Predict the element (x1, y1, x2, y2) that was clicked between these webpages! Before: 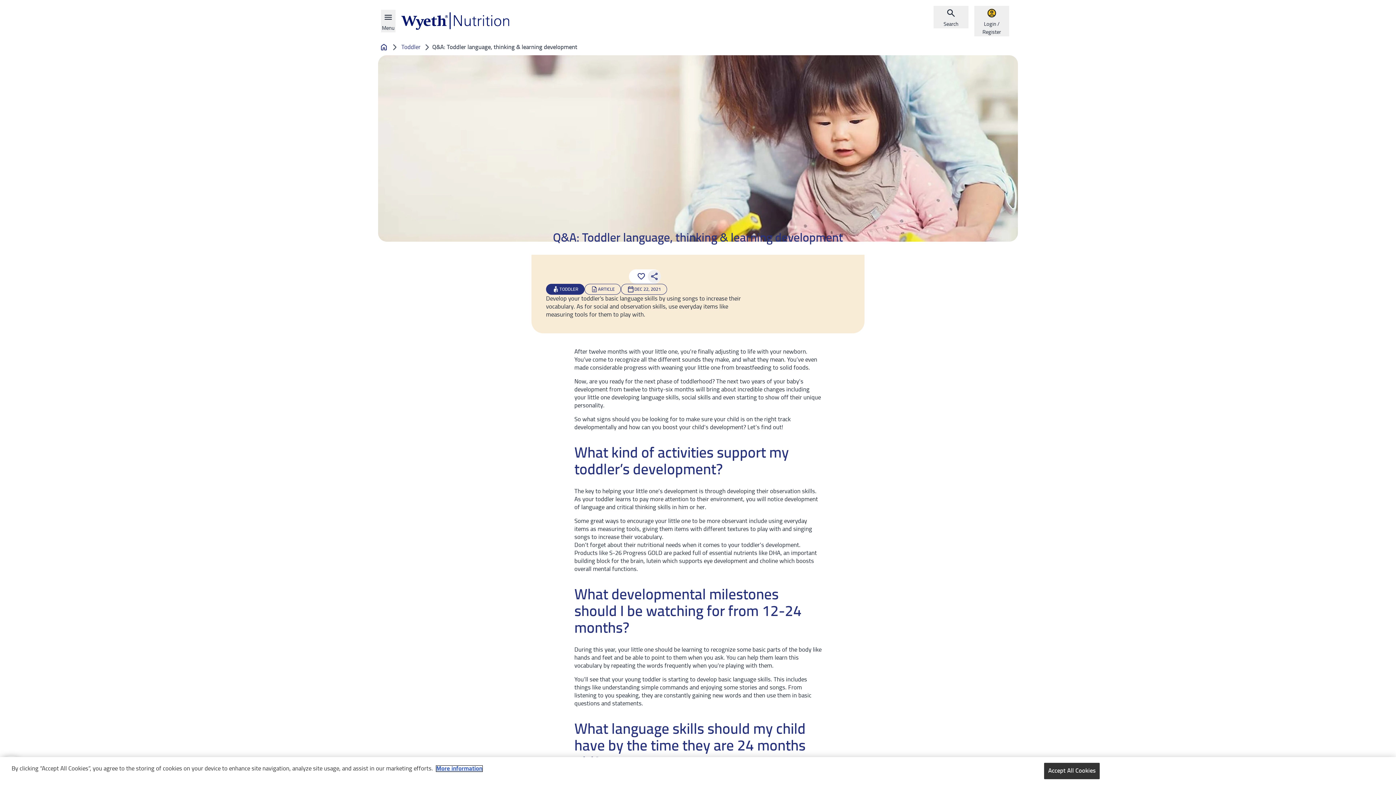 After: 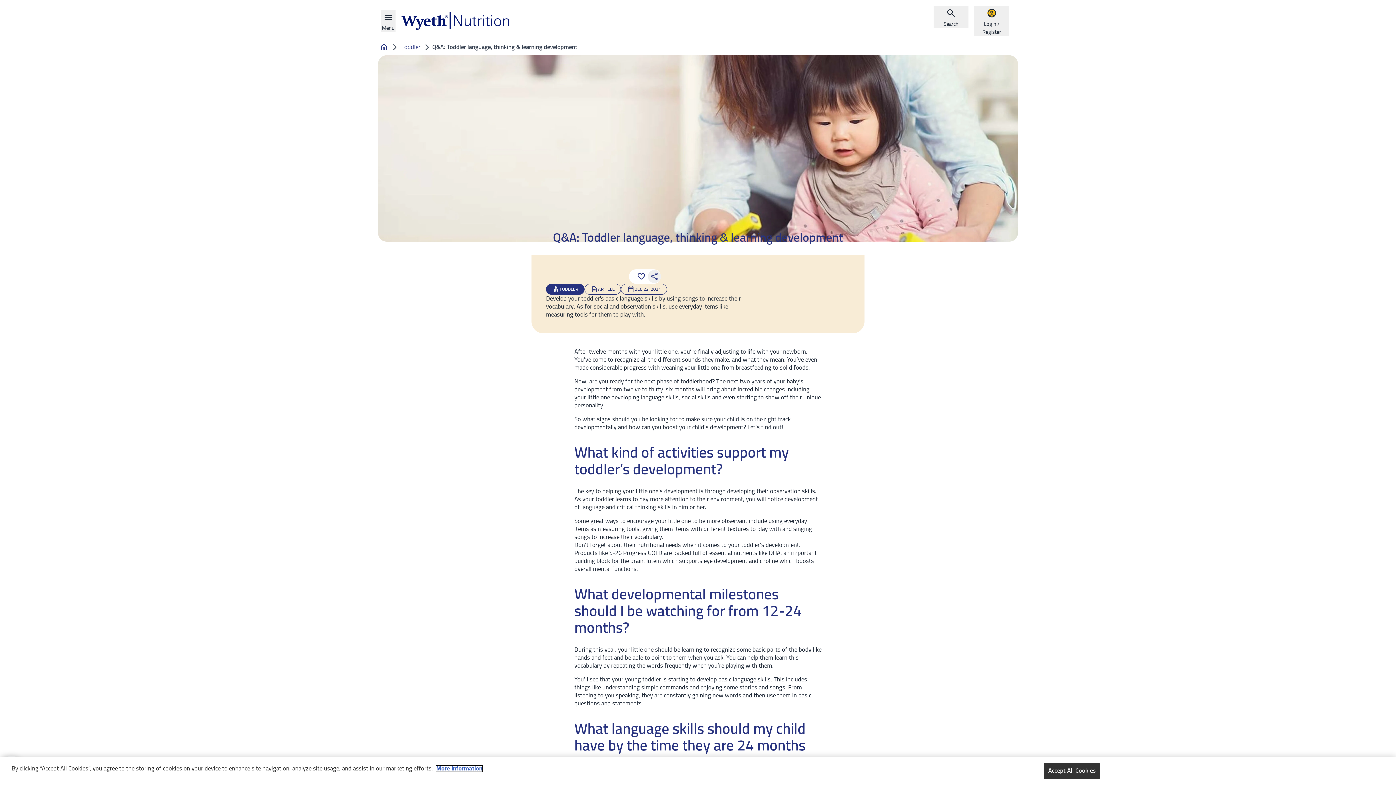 Action: label: More information about your privacy, opens in a new tab bbox: (436, 766, 482, 772)